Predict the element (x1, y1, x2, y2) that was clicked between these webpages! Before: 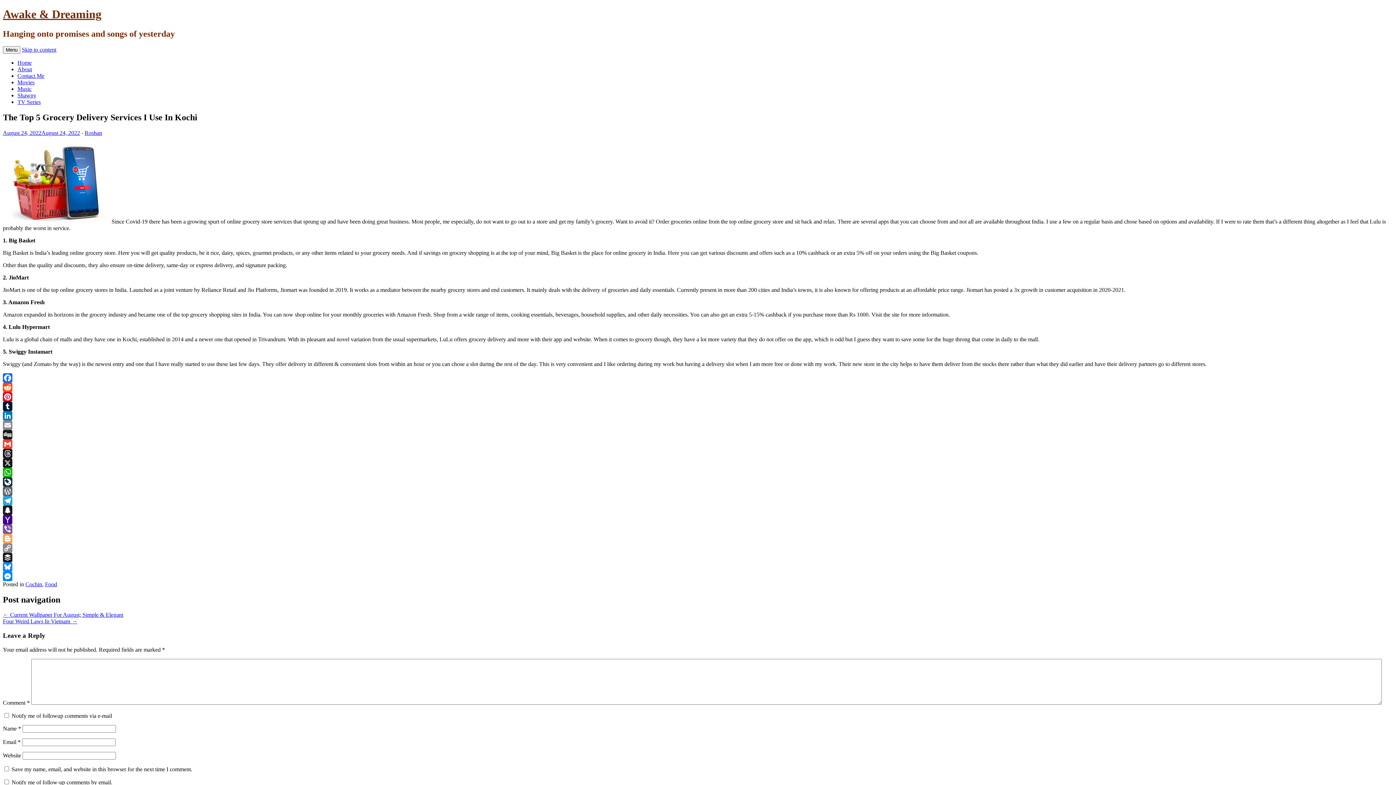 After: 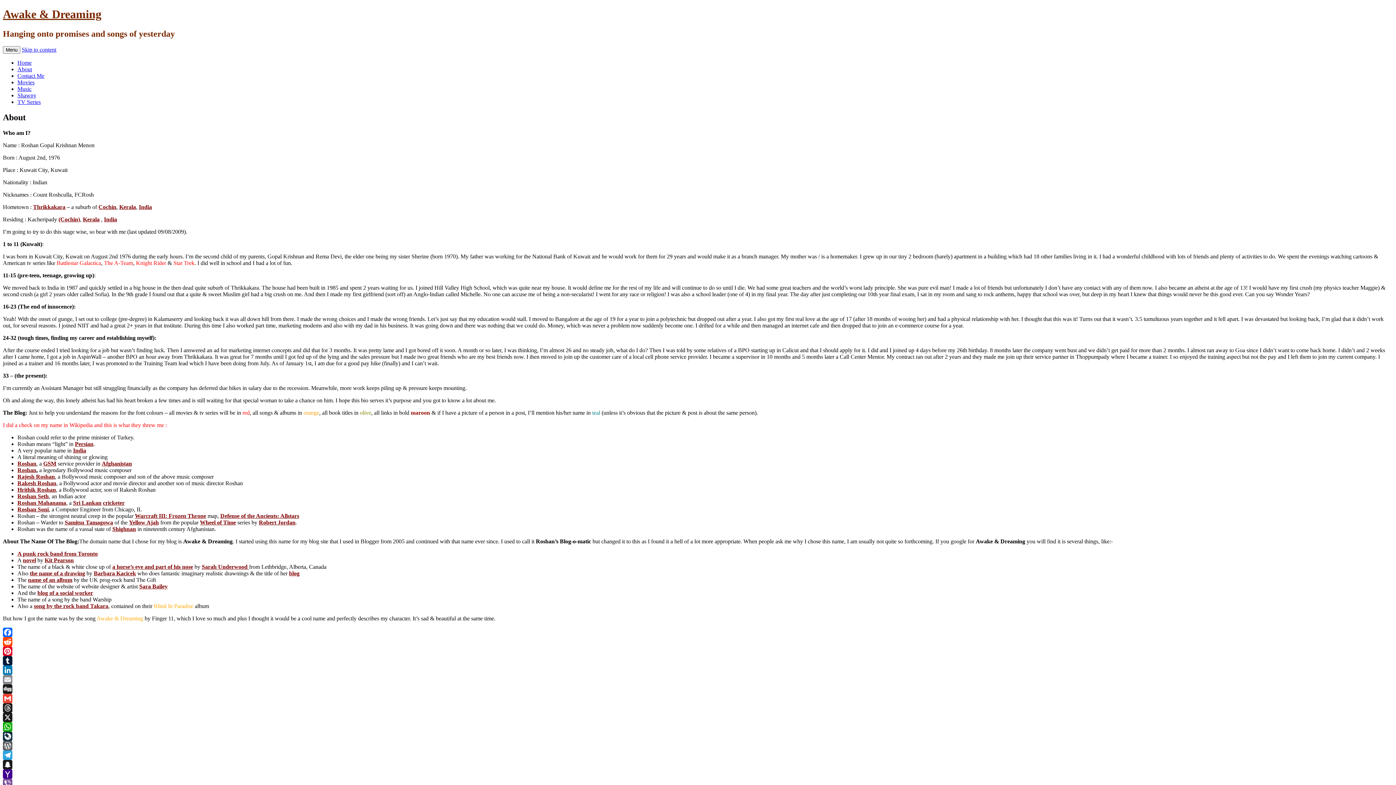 Action: bbox: (17, 66, 32, 72) label: About